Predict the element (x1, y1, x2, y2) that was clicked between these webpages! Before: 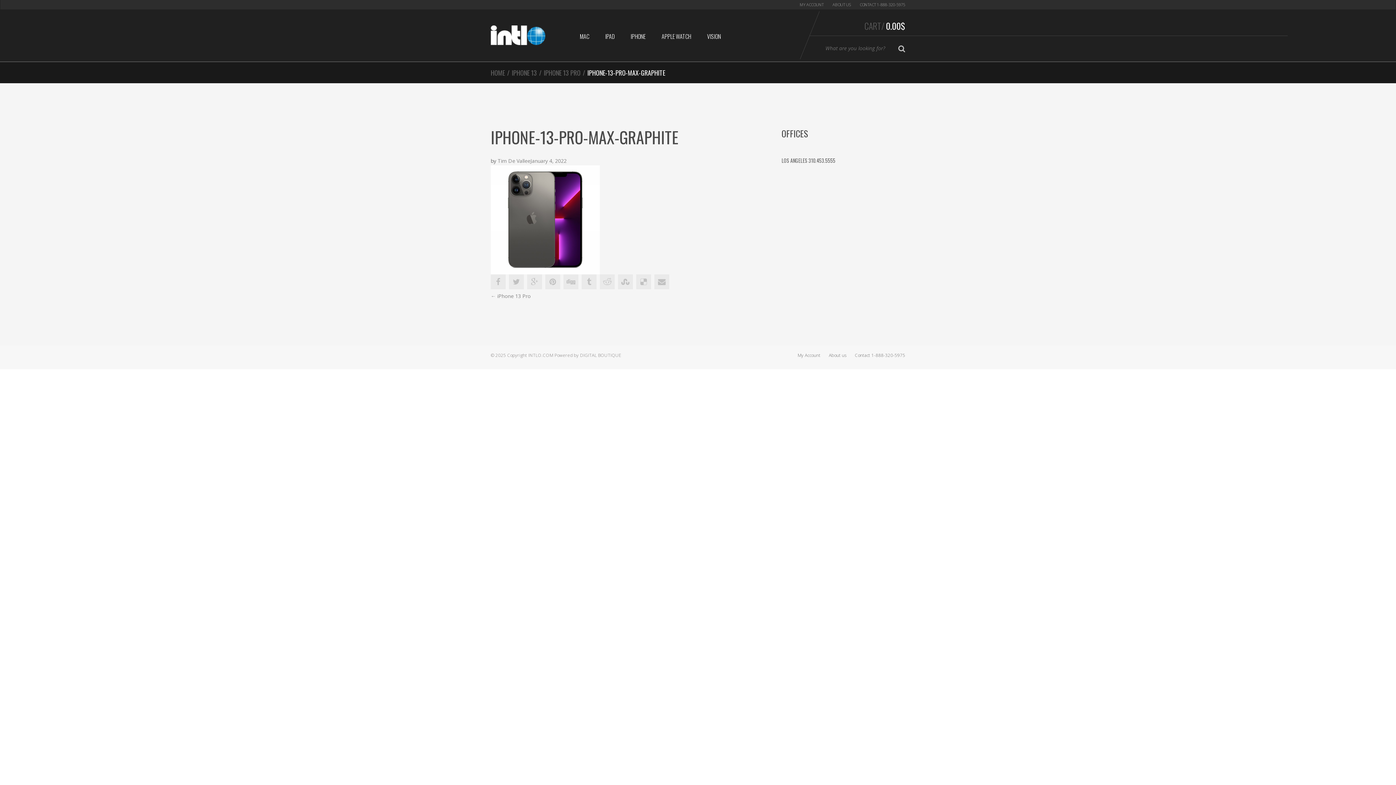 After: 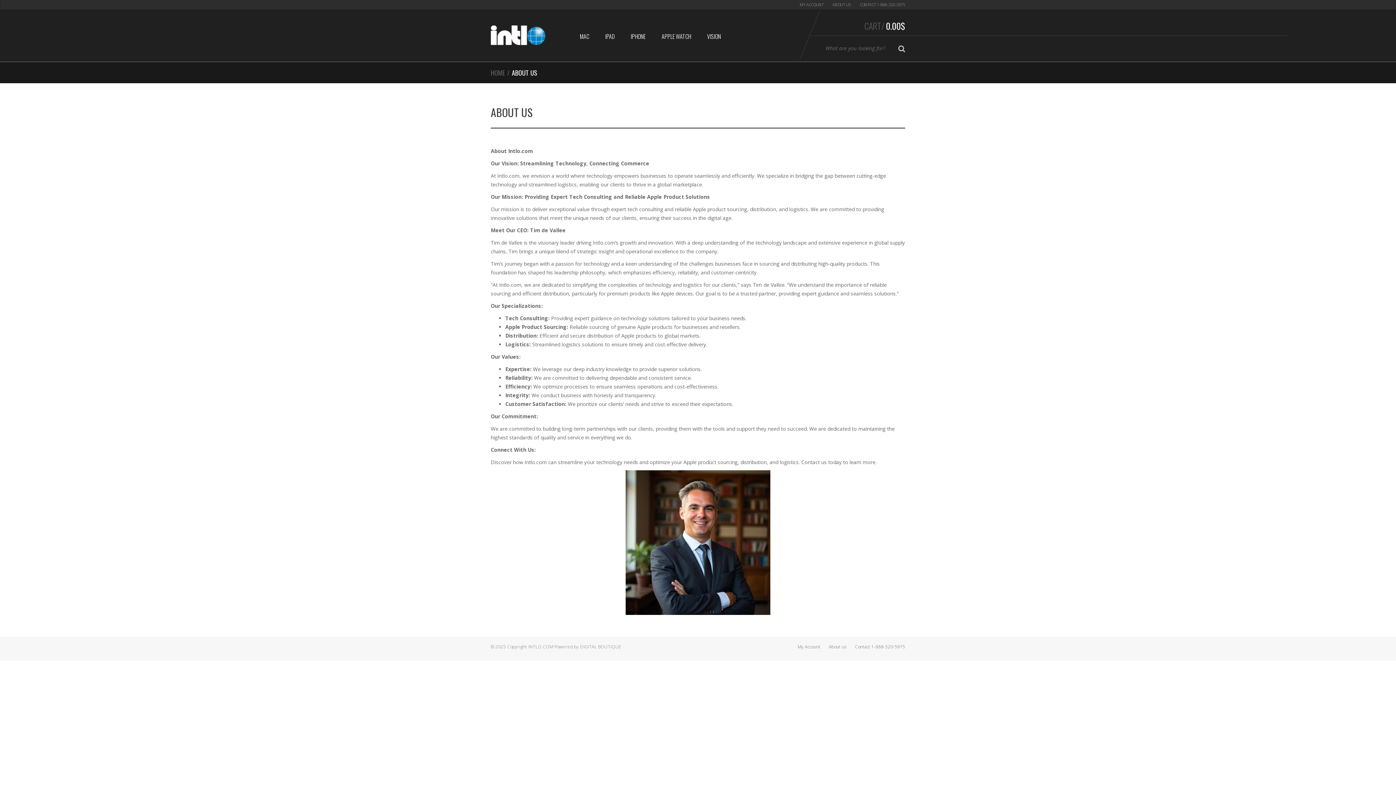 Action: label: ABOUT US bbox: (832, 0, 850, 9)